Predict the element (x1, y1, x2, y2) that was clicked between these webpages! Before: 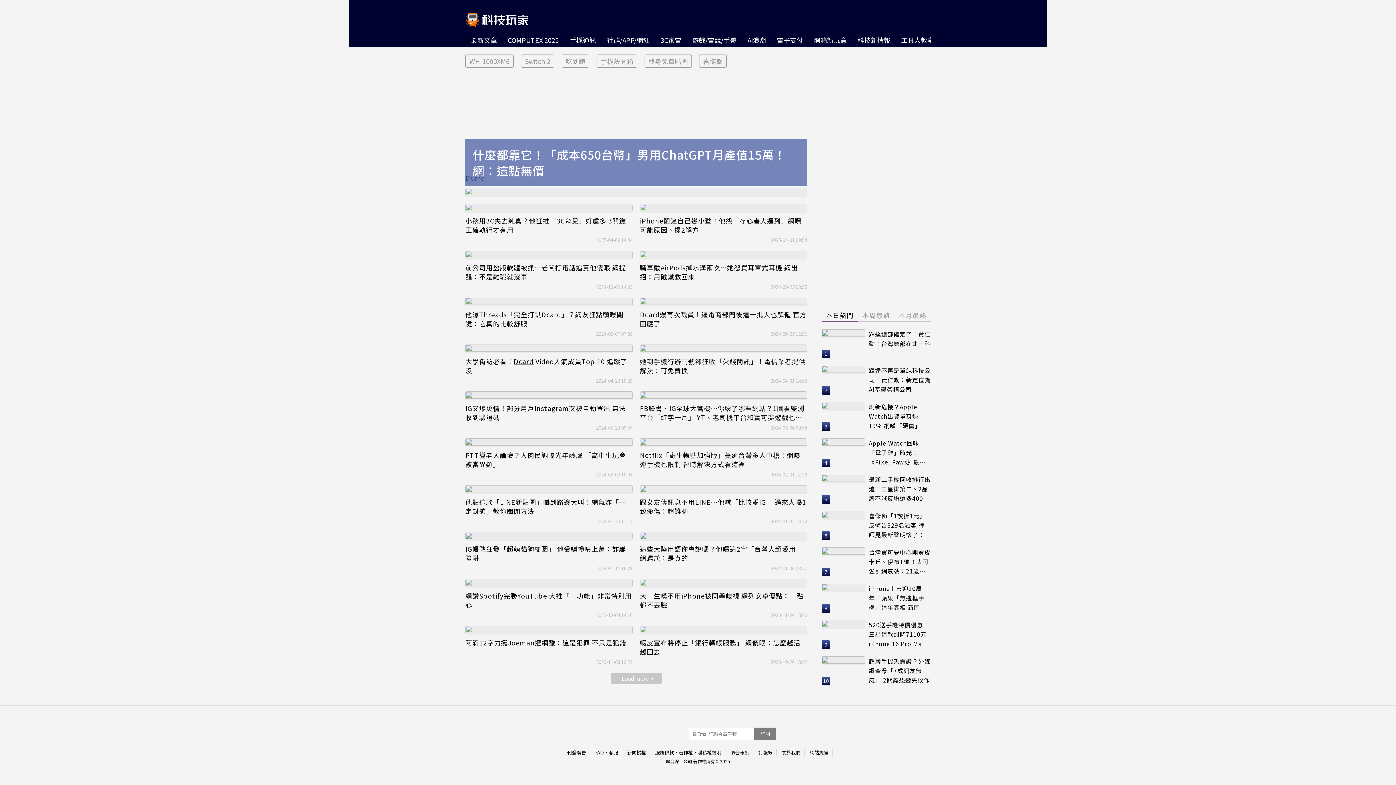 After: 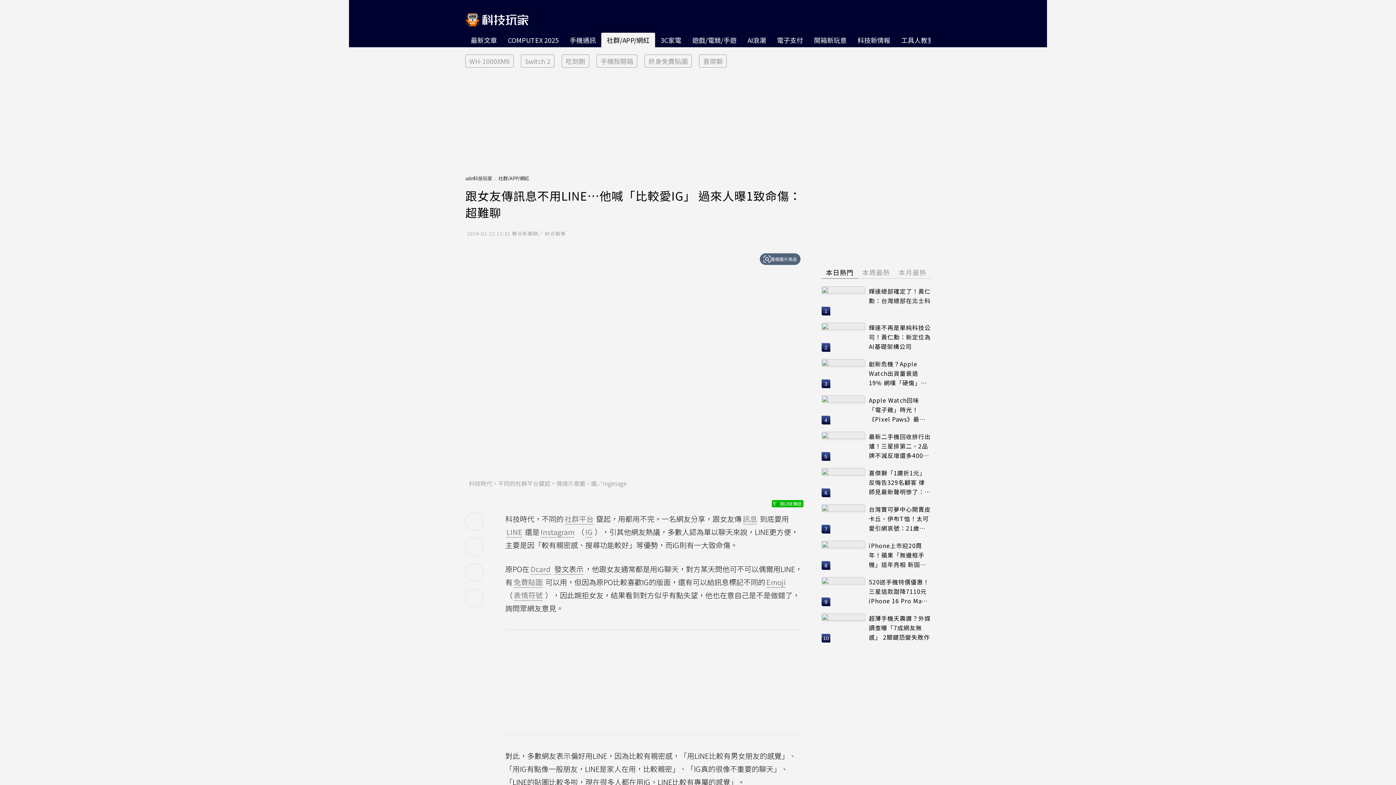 Action: label: 跟女友傳訊息不用LINE…他喊「比較愛IG」 過來人曝1致命傷：超難聊 bbox: (640, 497, 807, 516)